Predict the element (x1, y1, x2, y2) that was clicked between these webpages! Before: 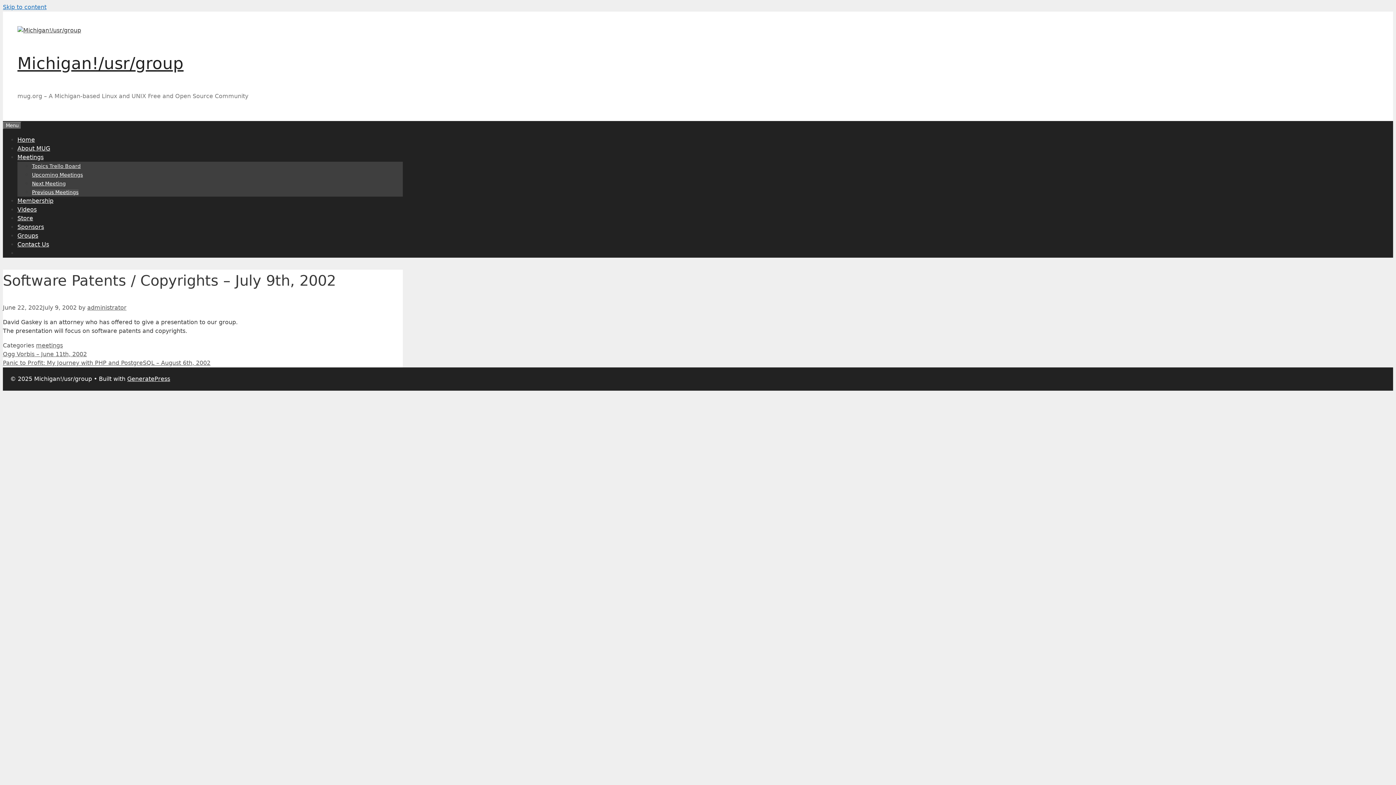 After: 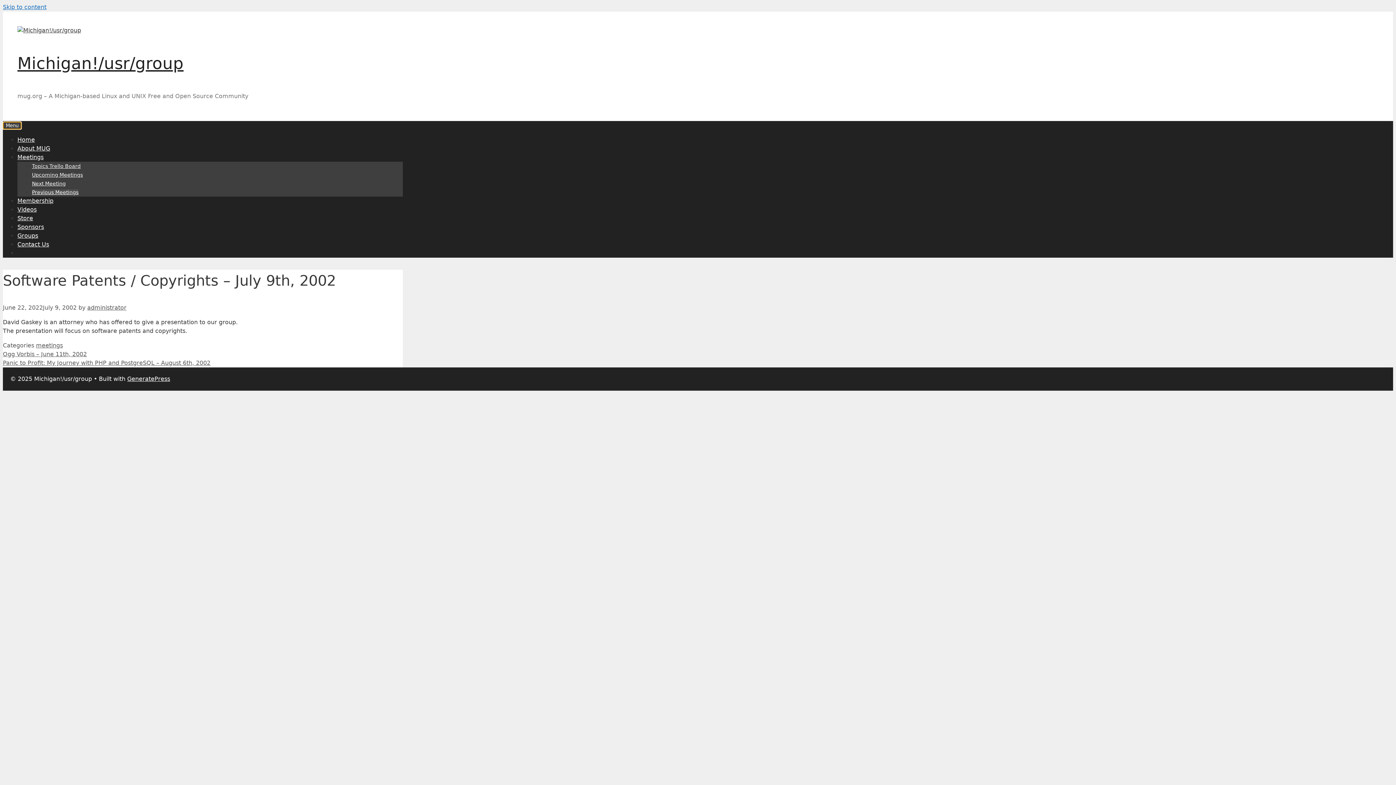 Action: label: Menu bbox: (2, 121, 21, 129)